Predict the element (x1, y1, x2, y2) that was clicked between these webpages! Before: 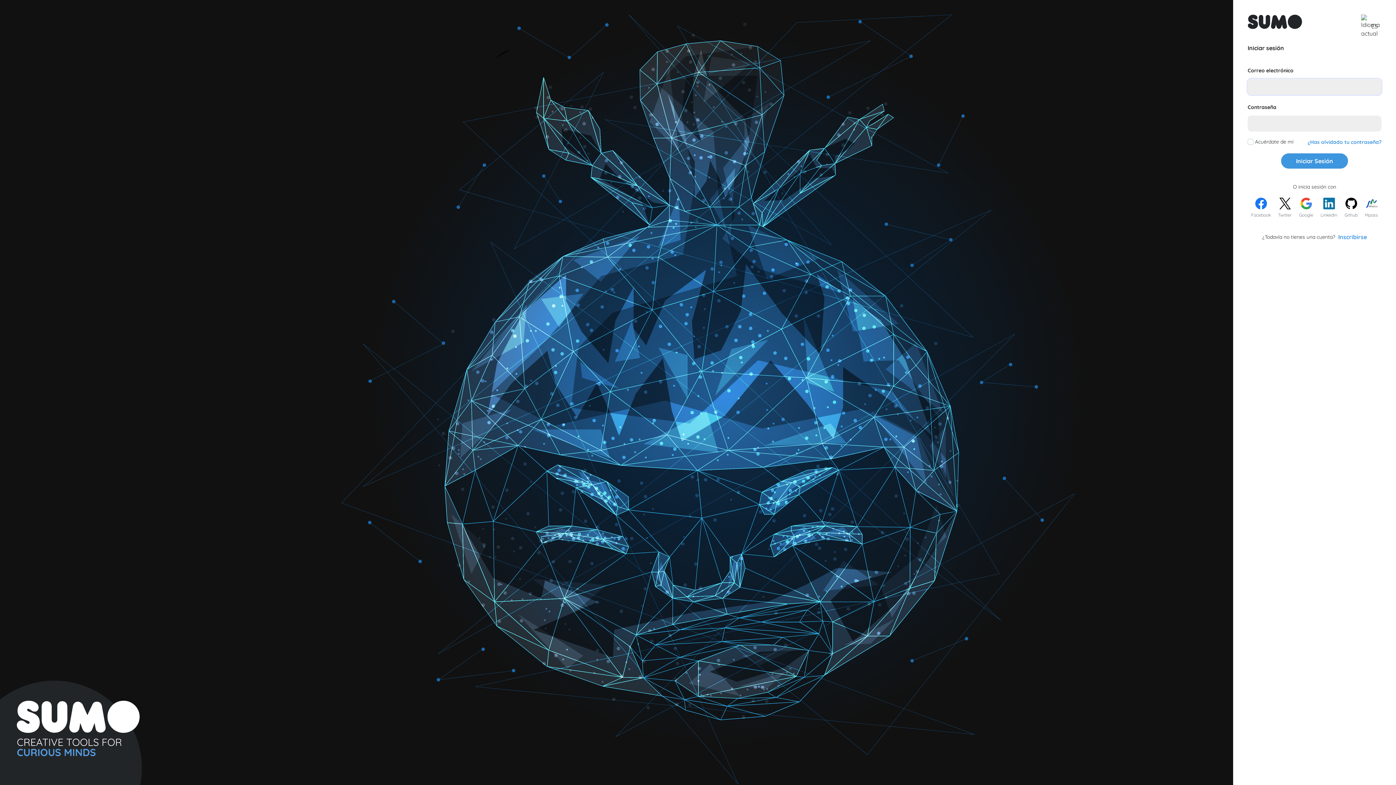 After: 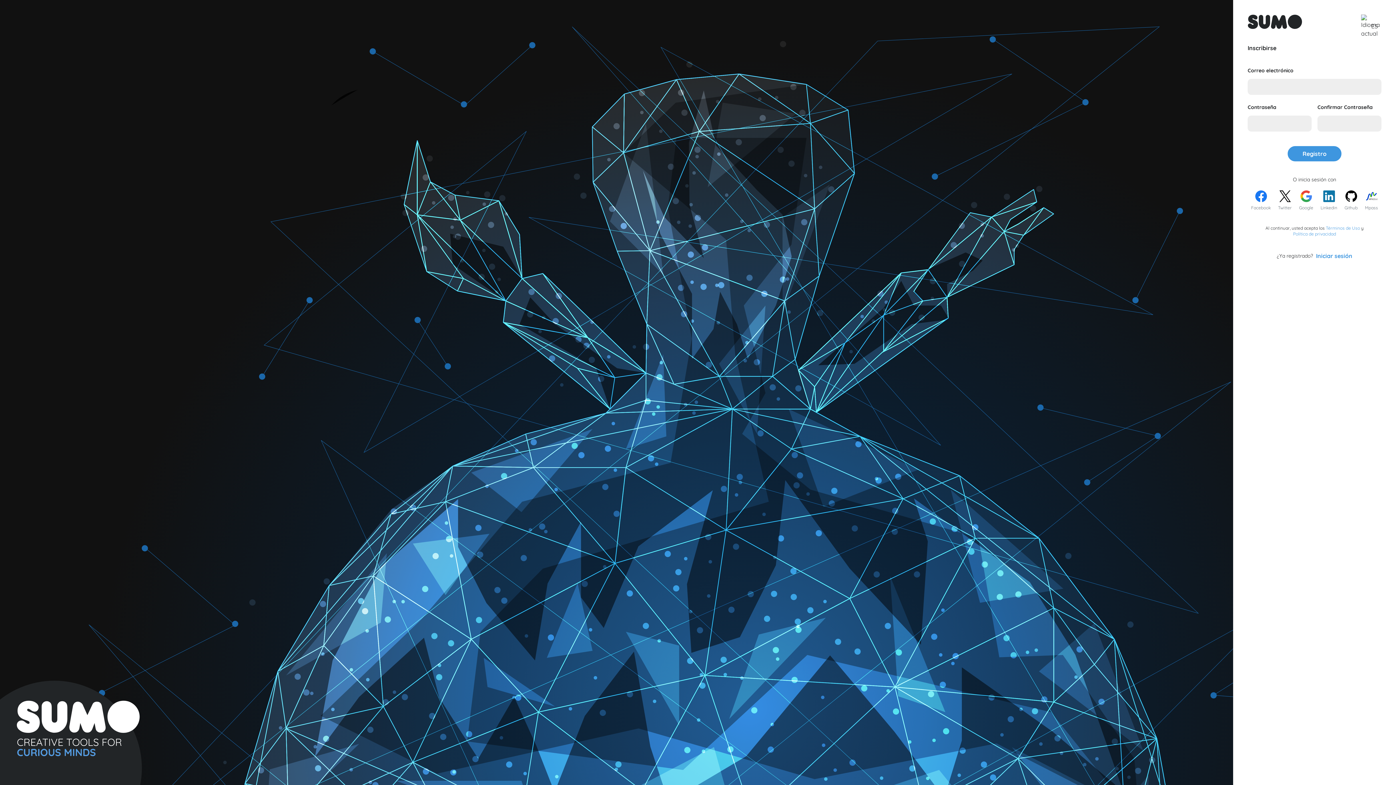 Action: label: Inscribirse bbox: (1338, 232, 1367, 241)